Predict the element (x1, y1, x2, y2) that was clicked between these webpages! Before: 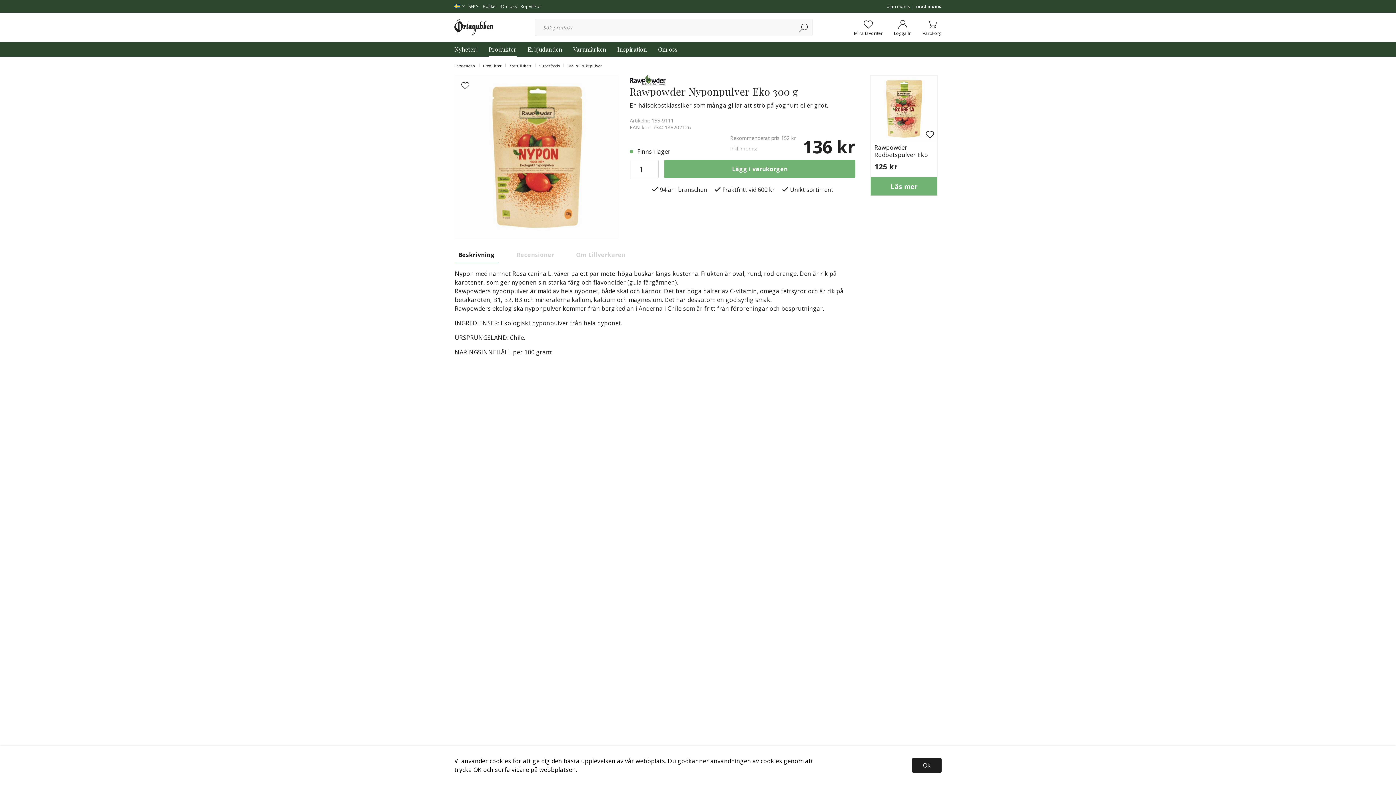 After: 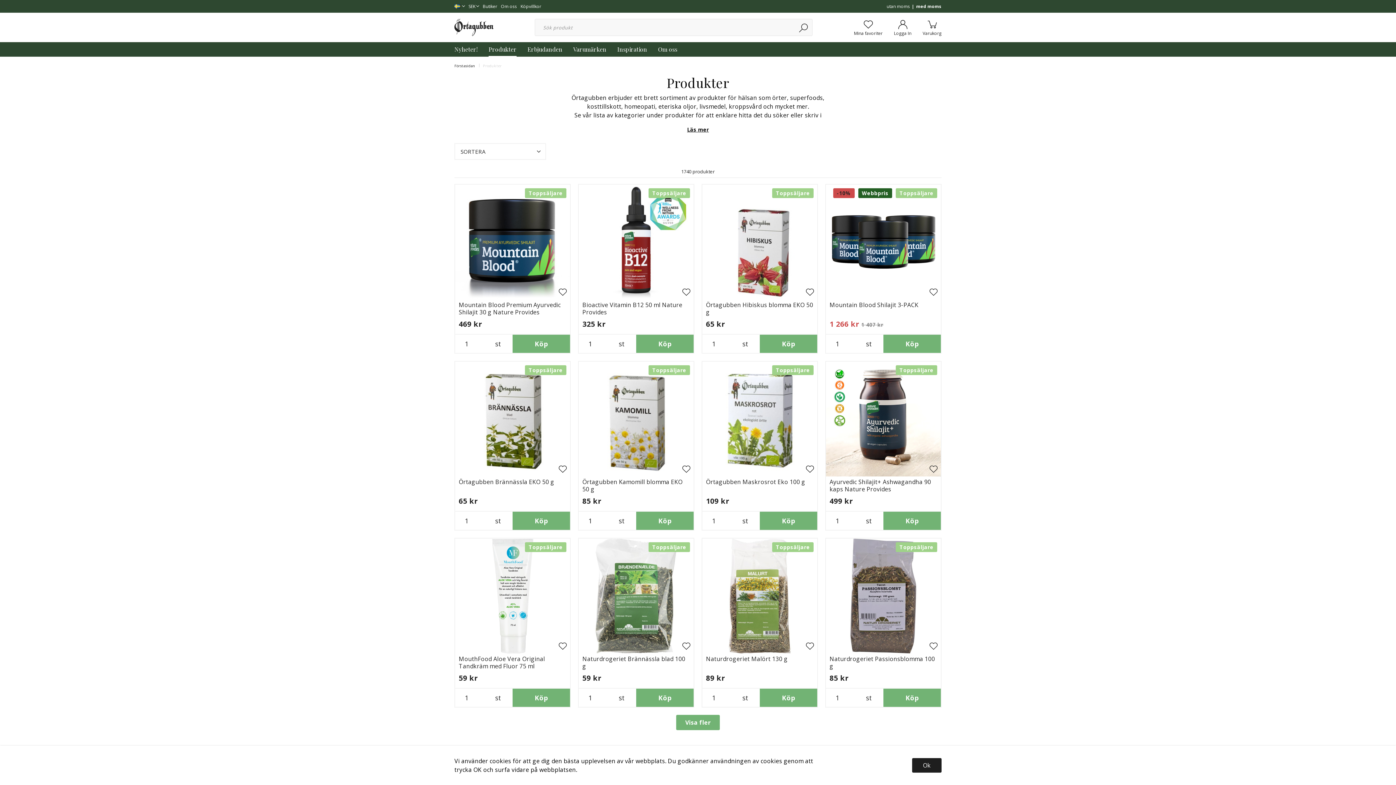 Action: label: Produkter bbox: (483, 60, 501, 71)